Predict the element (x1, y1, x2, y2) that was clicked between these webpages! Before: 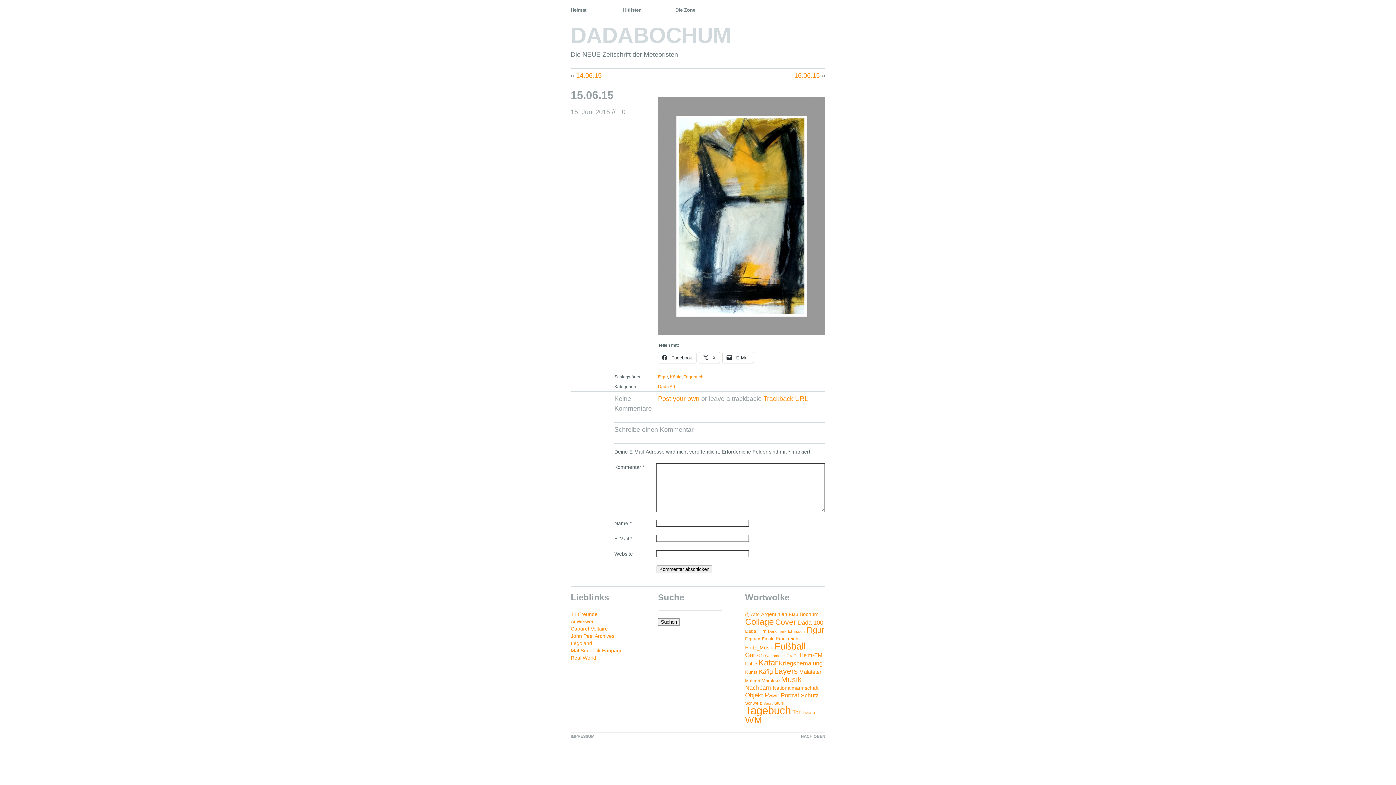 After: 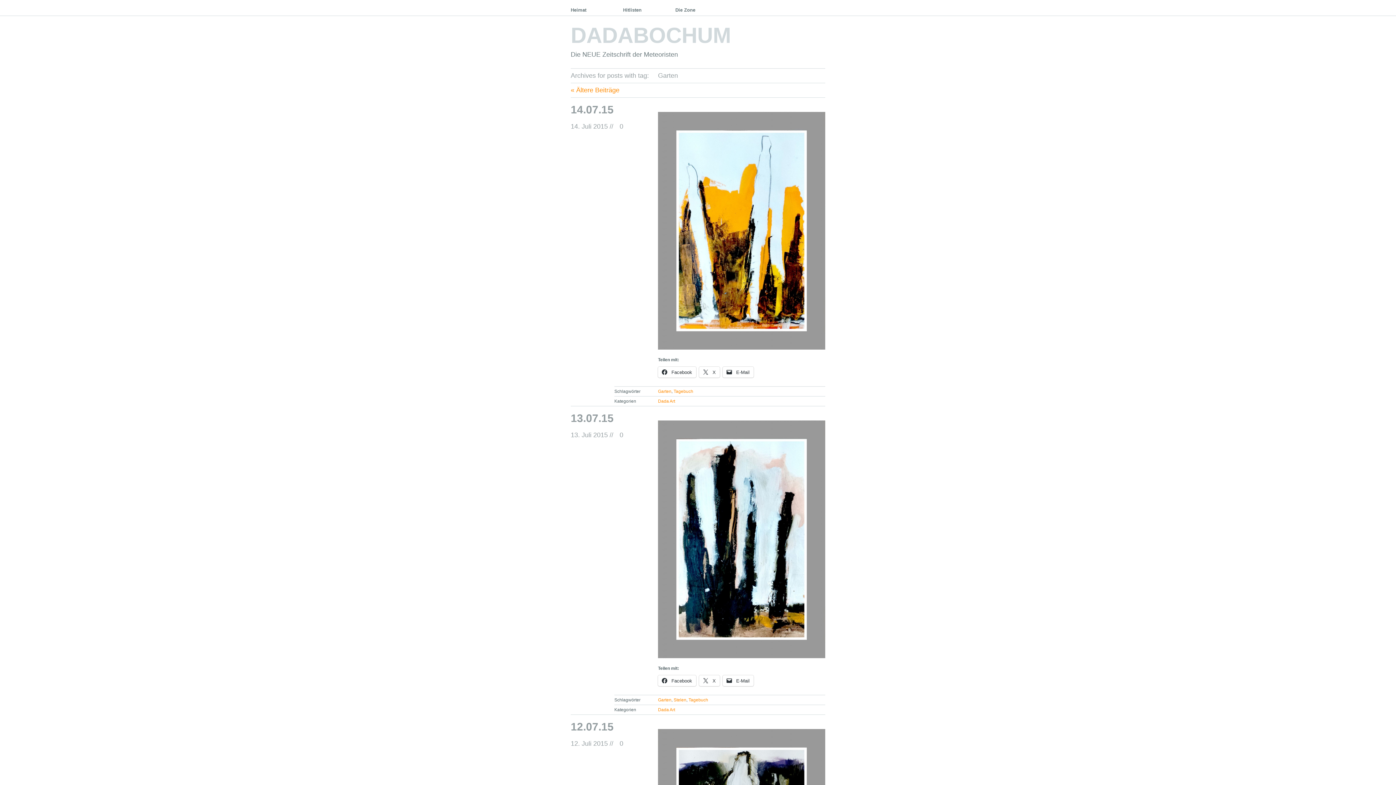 Action: label: Garten (16 Einträge) bbox: (745, 651, 763, 658)